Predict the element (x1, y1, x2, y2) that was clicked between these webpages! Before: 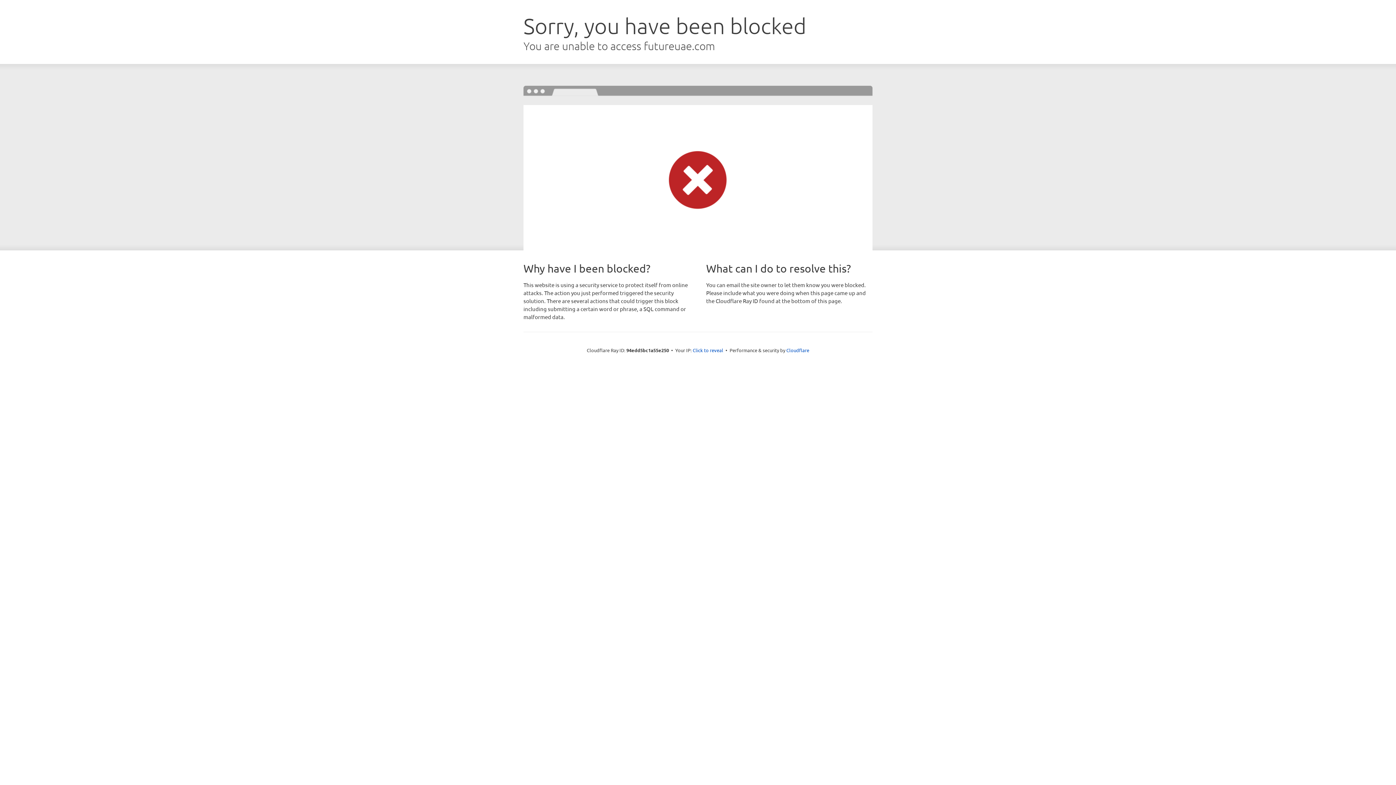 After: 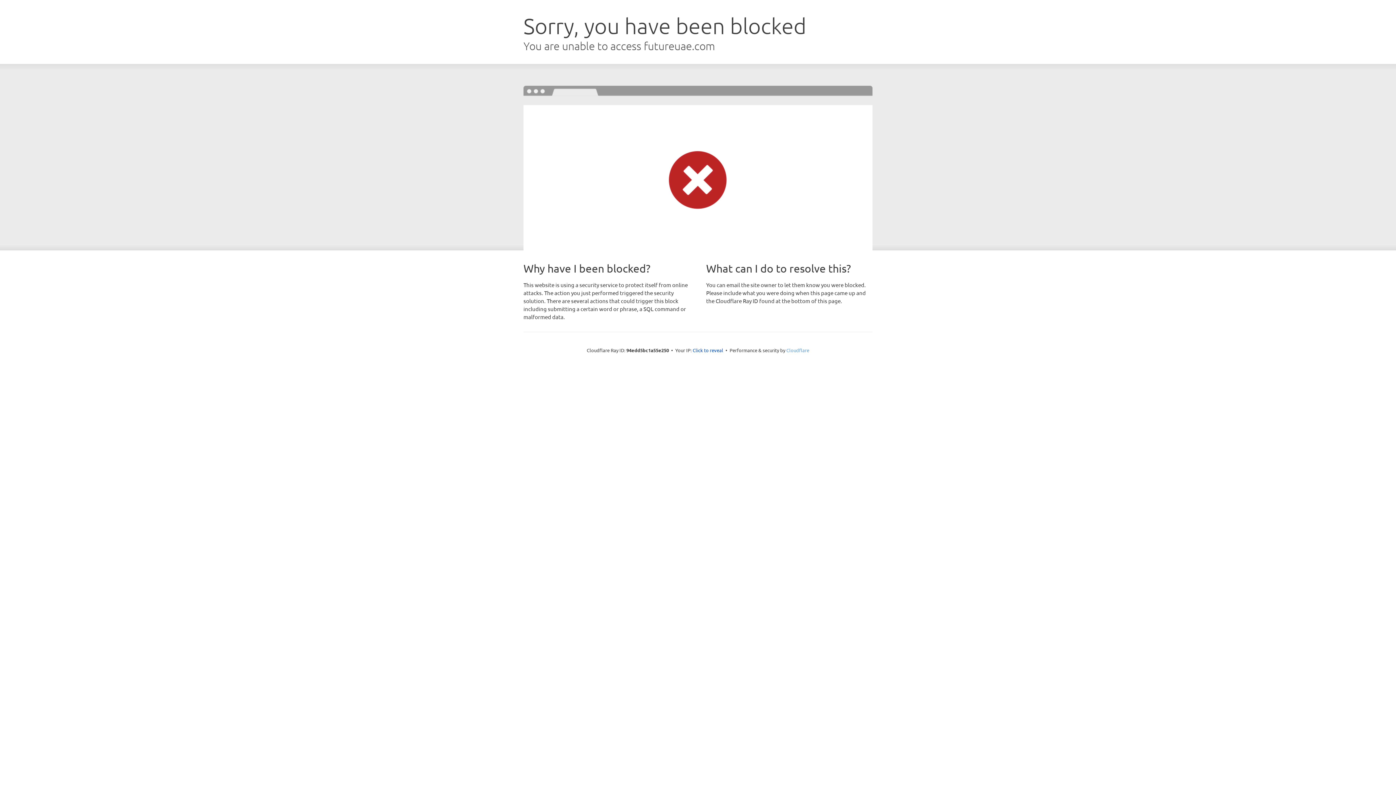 Action: label: Cloudflare bbox: (786, 347, 809, 353)